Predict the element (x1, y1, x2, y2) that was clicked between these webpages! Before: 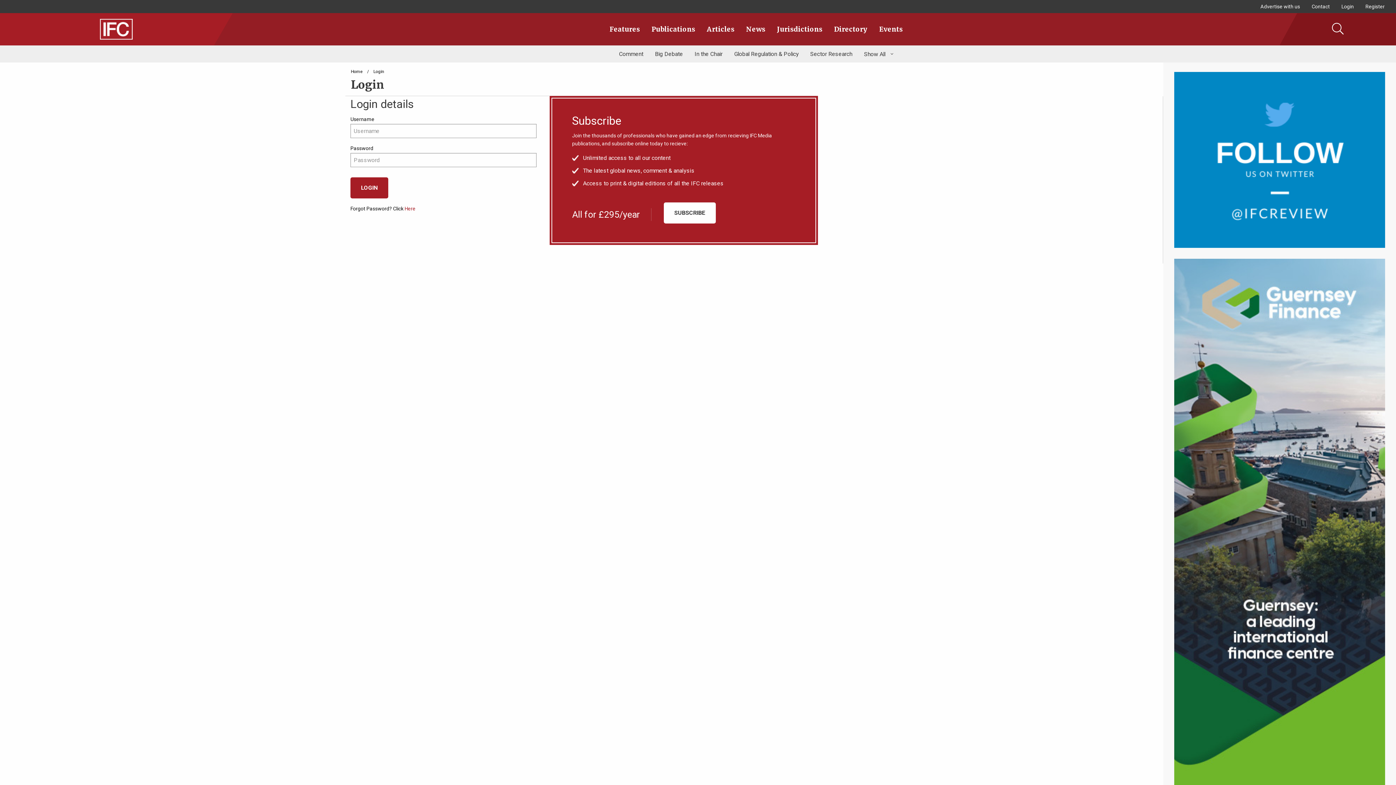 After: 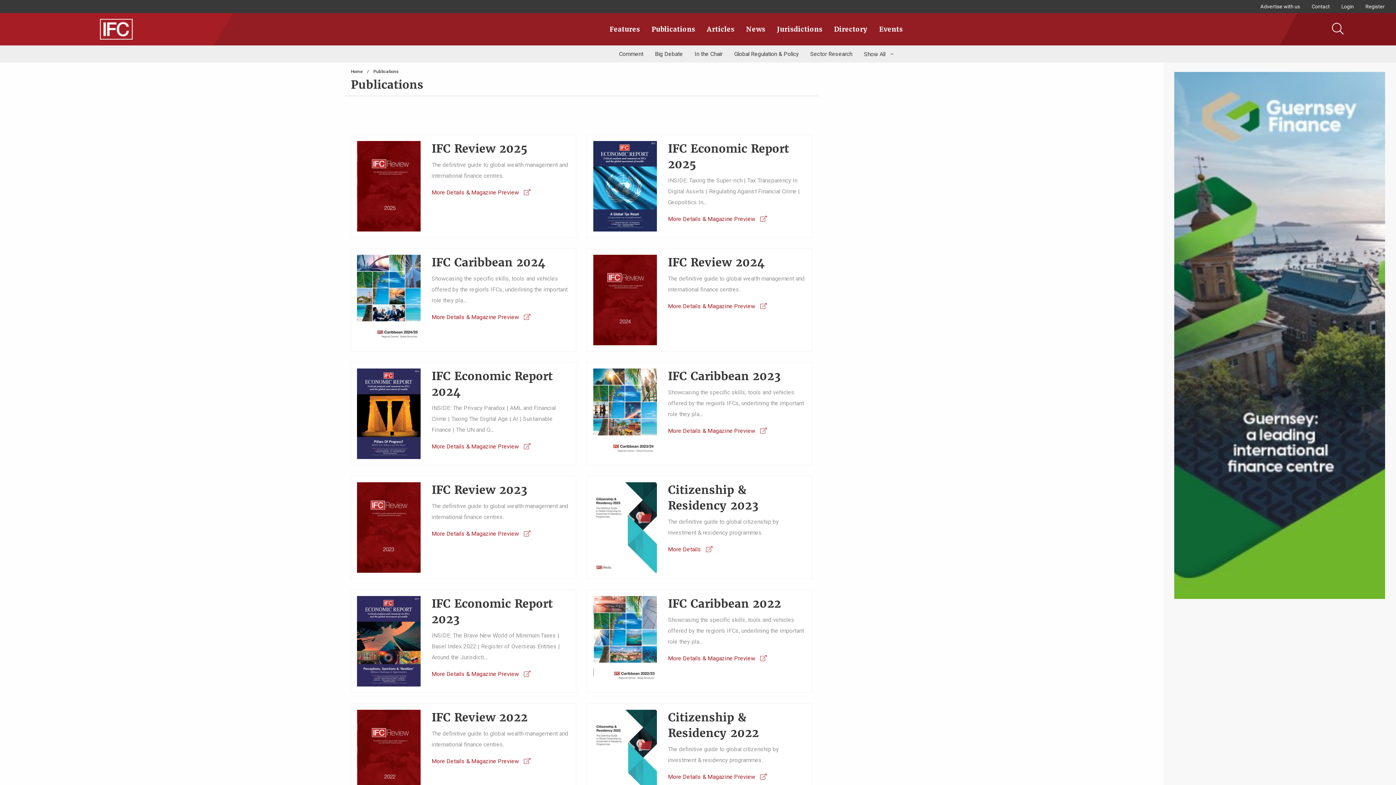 Action: bbox: (646, 21, 701, 36) label: Publications